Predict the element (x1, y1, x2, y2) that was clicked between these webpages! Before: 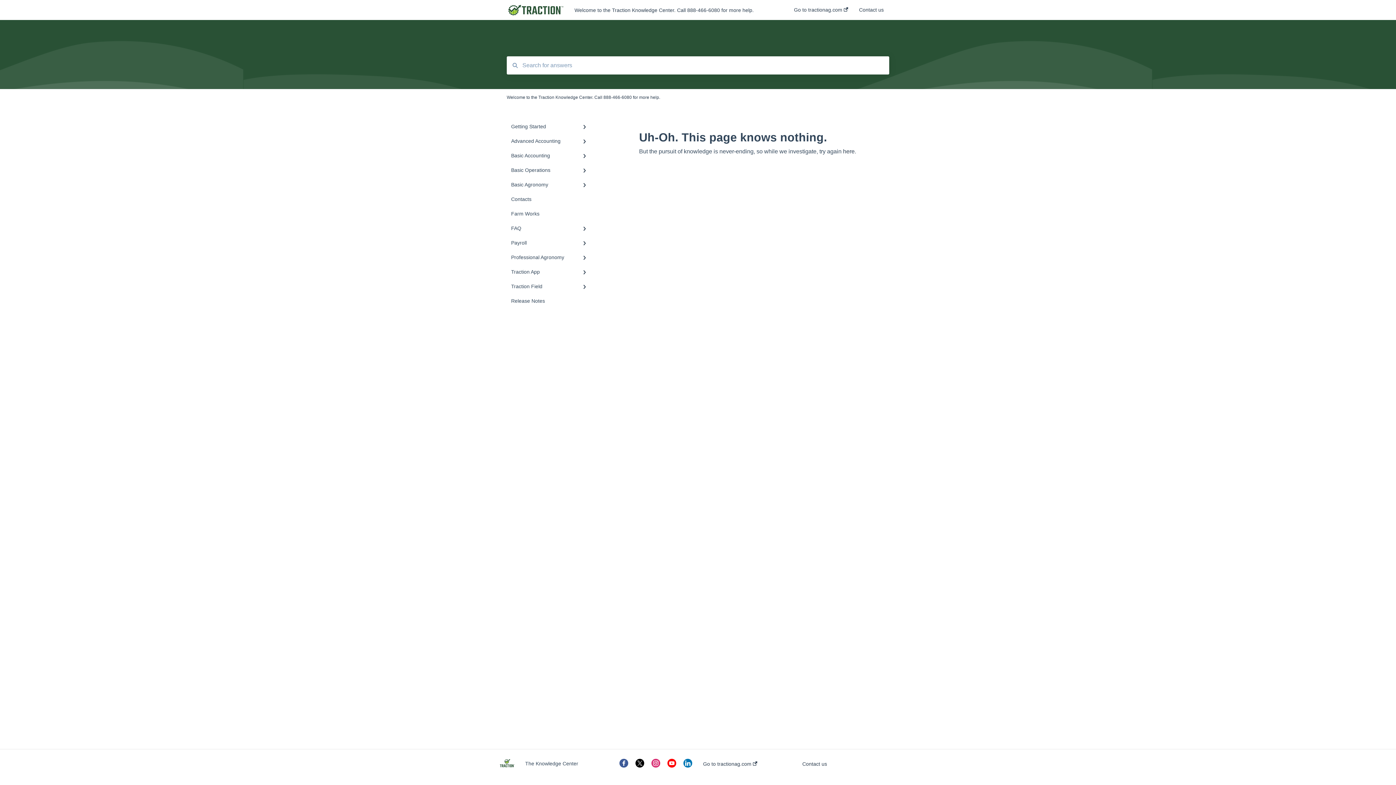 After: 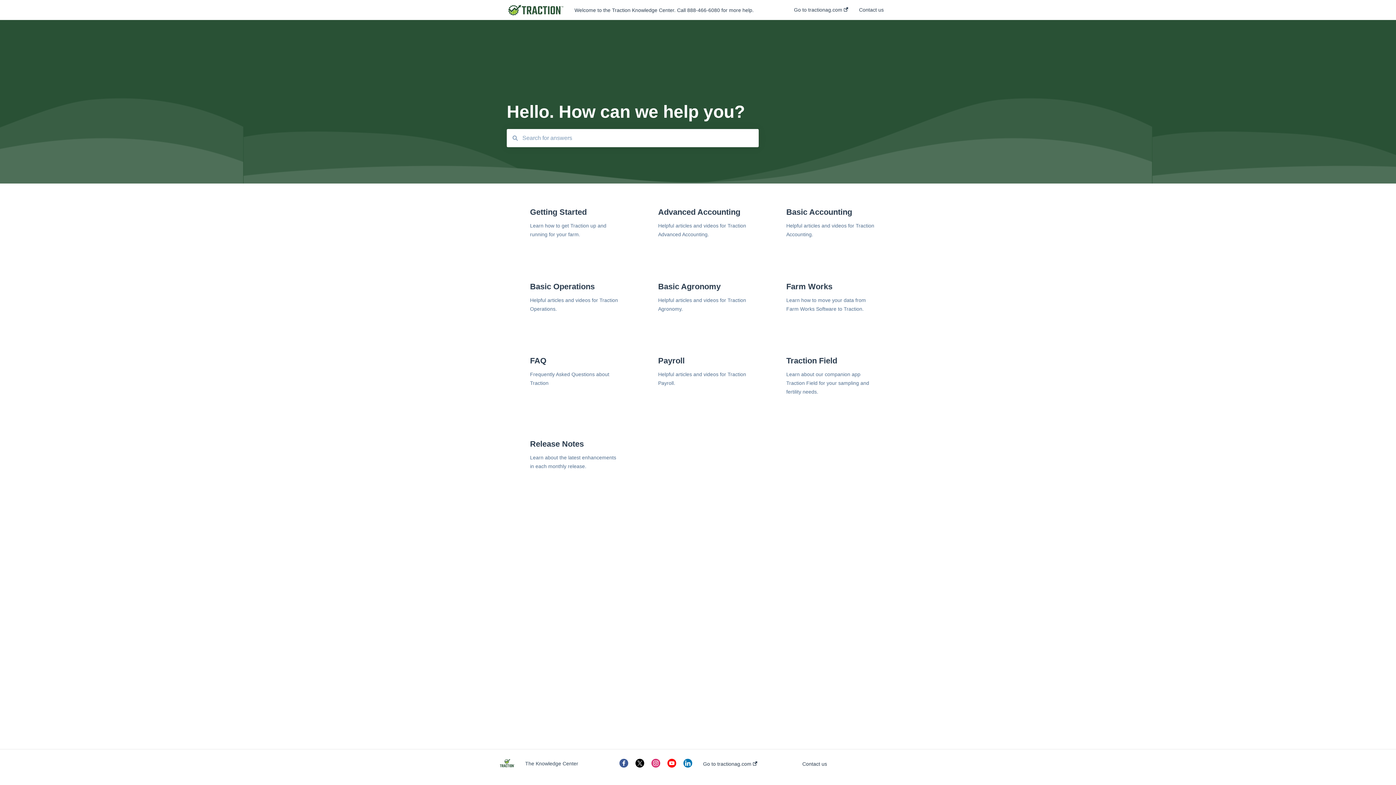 Action: label: Welcome to the Traction Knowledge Center. Call 888-466-6080 for more help. bbox: (506, 94, 660, 100)